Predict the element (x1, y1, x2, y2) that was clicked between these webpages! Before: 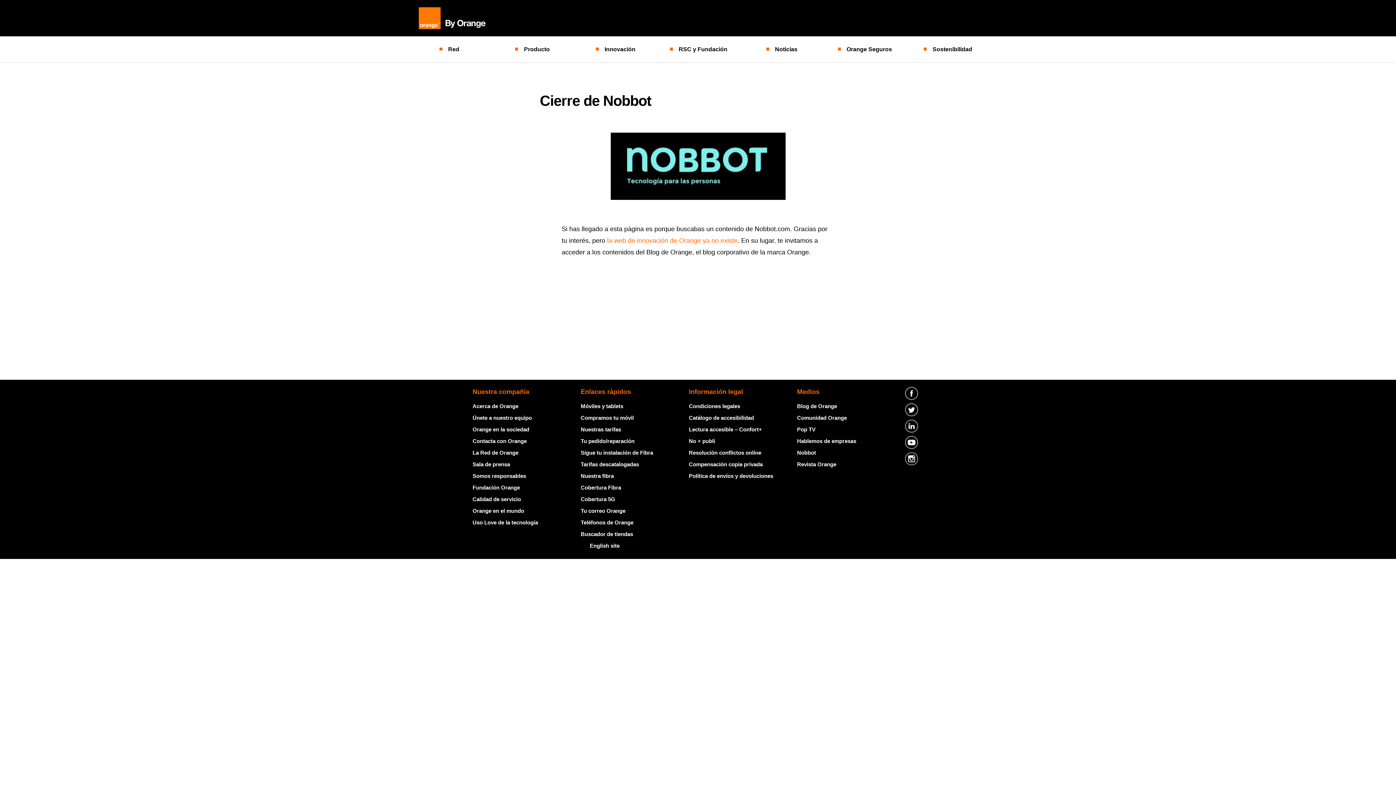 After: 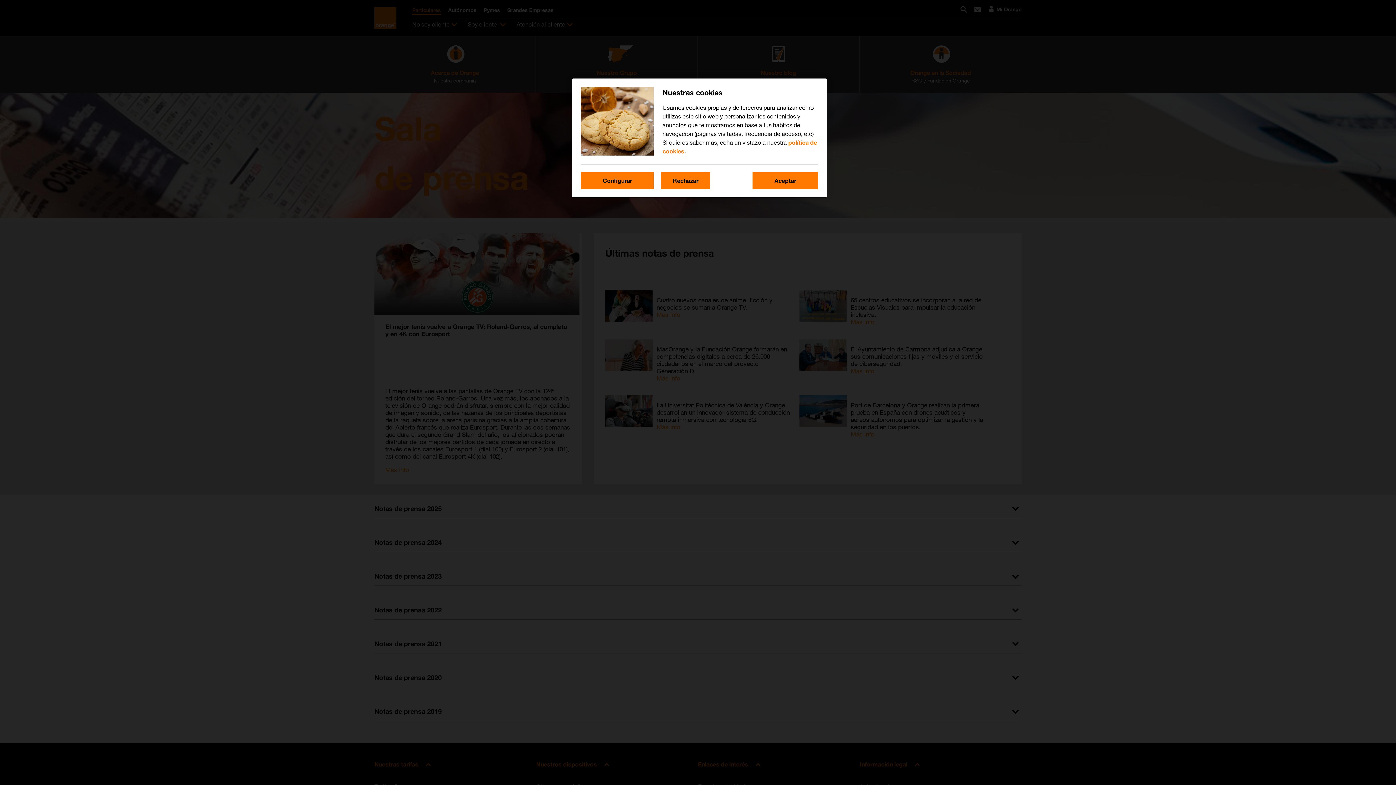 Action: bbox: (472, 461, 510, 467) label: Sala de prensa